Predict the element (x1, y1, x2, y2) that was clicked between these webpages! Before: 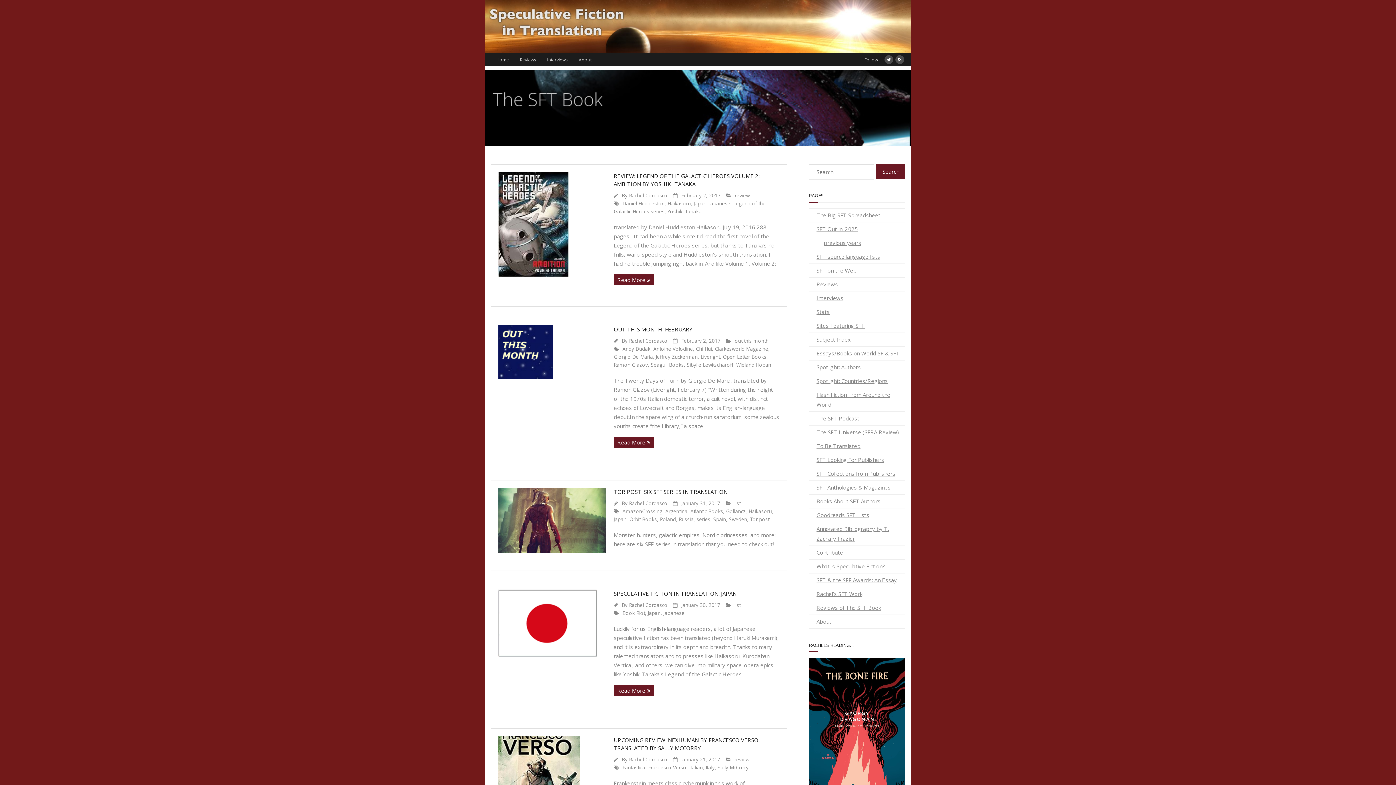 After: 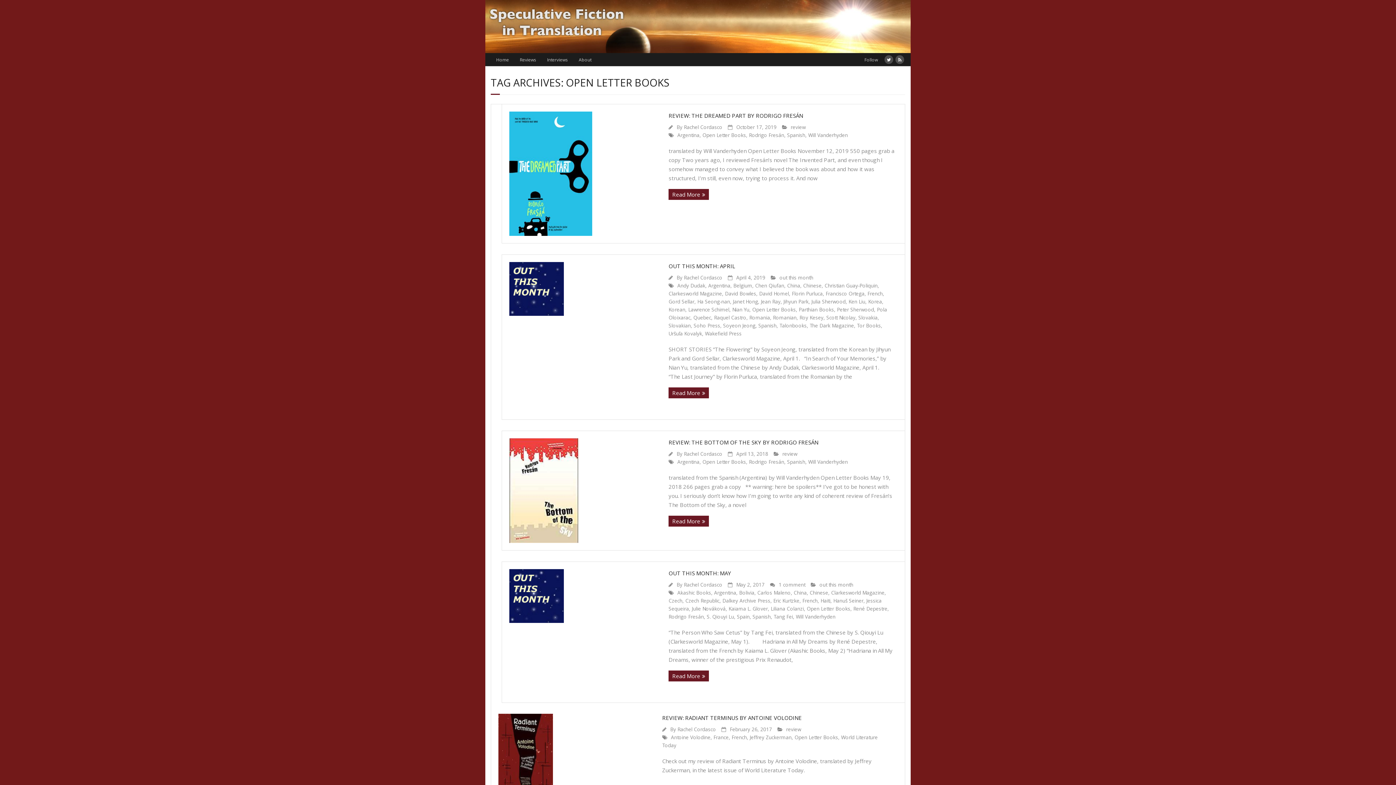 Action: bbox: (722, 353, 766, 360) label: Open Letter Books